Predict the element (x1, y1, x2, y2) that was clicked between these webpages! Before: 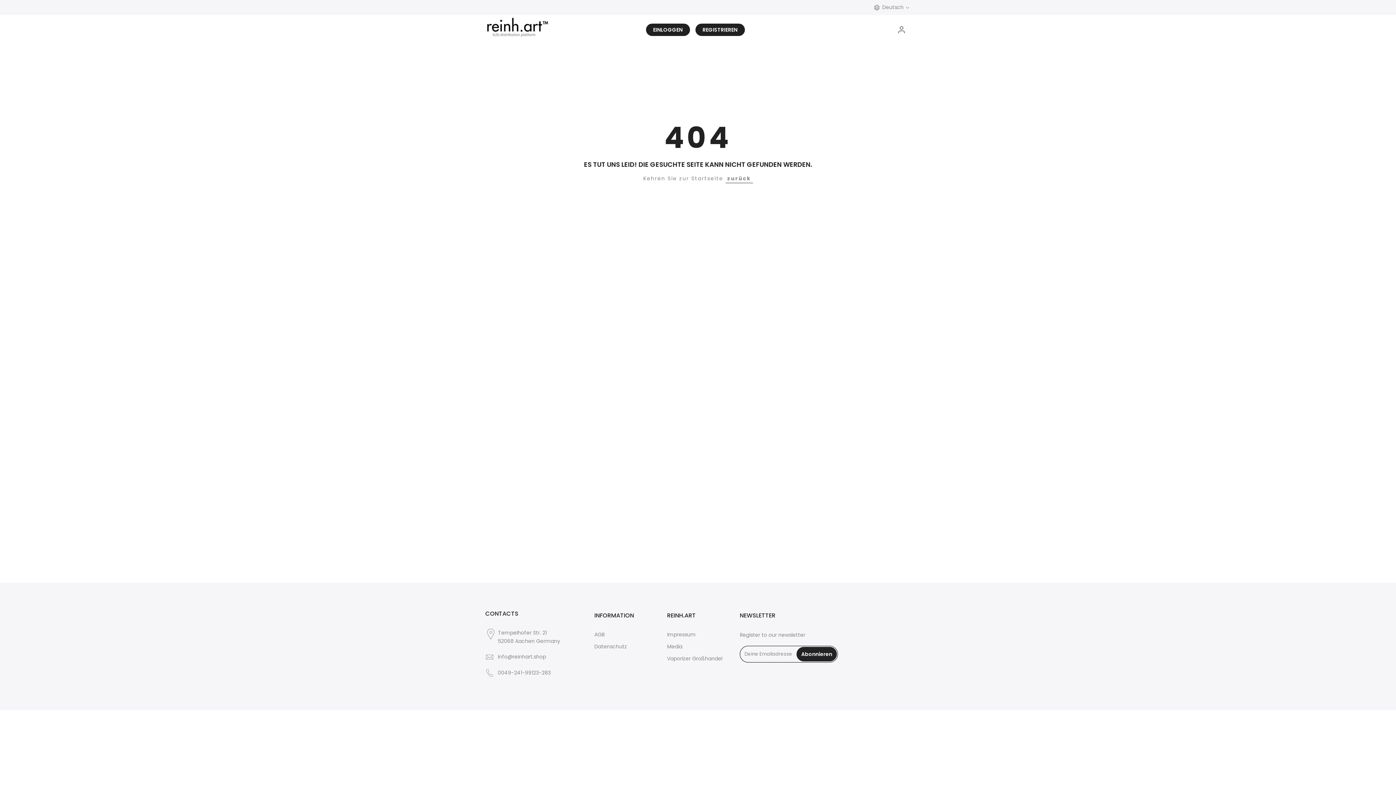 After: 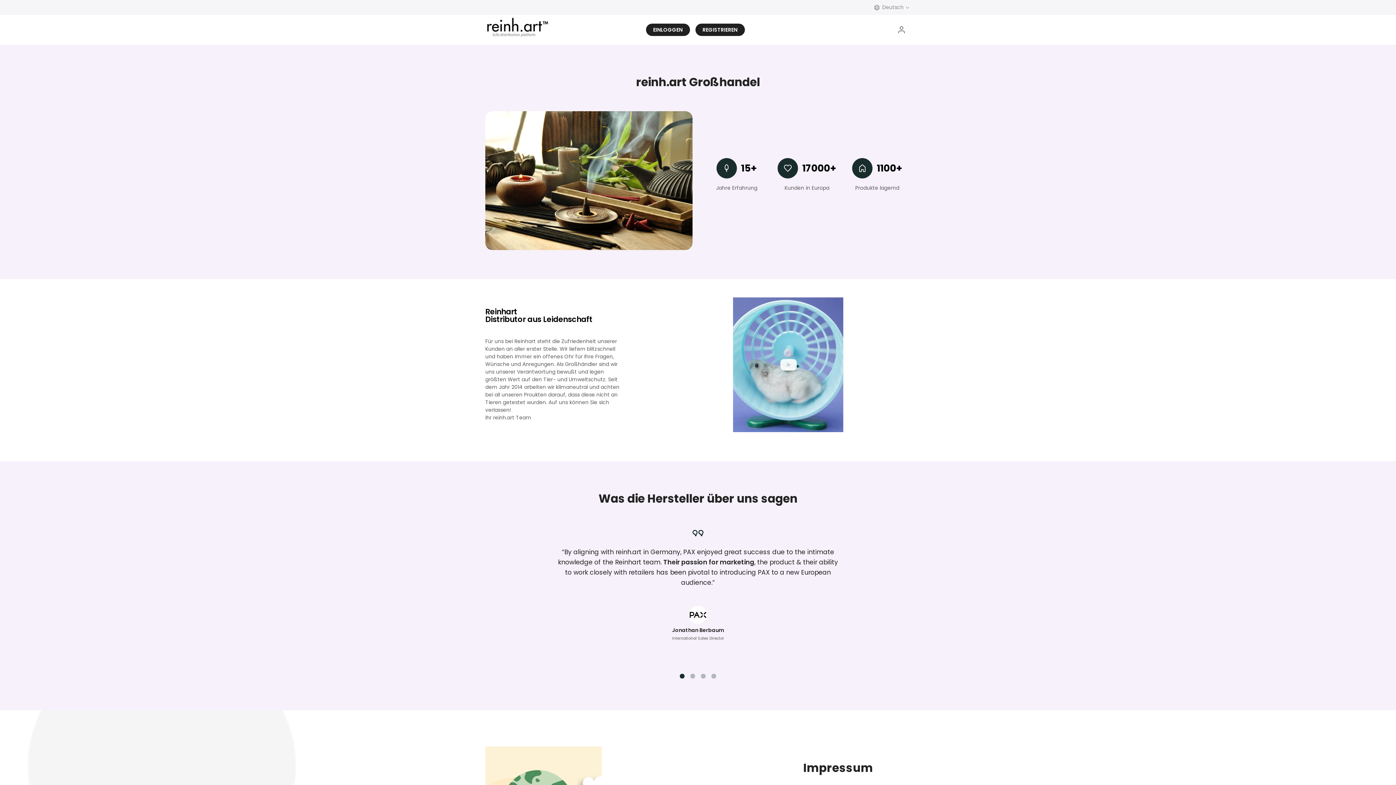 Action: bbox: (667, 631, 696, 638) label: Impressum